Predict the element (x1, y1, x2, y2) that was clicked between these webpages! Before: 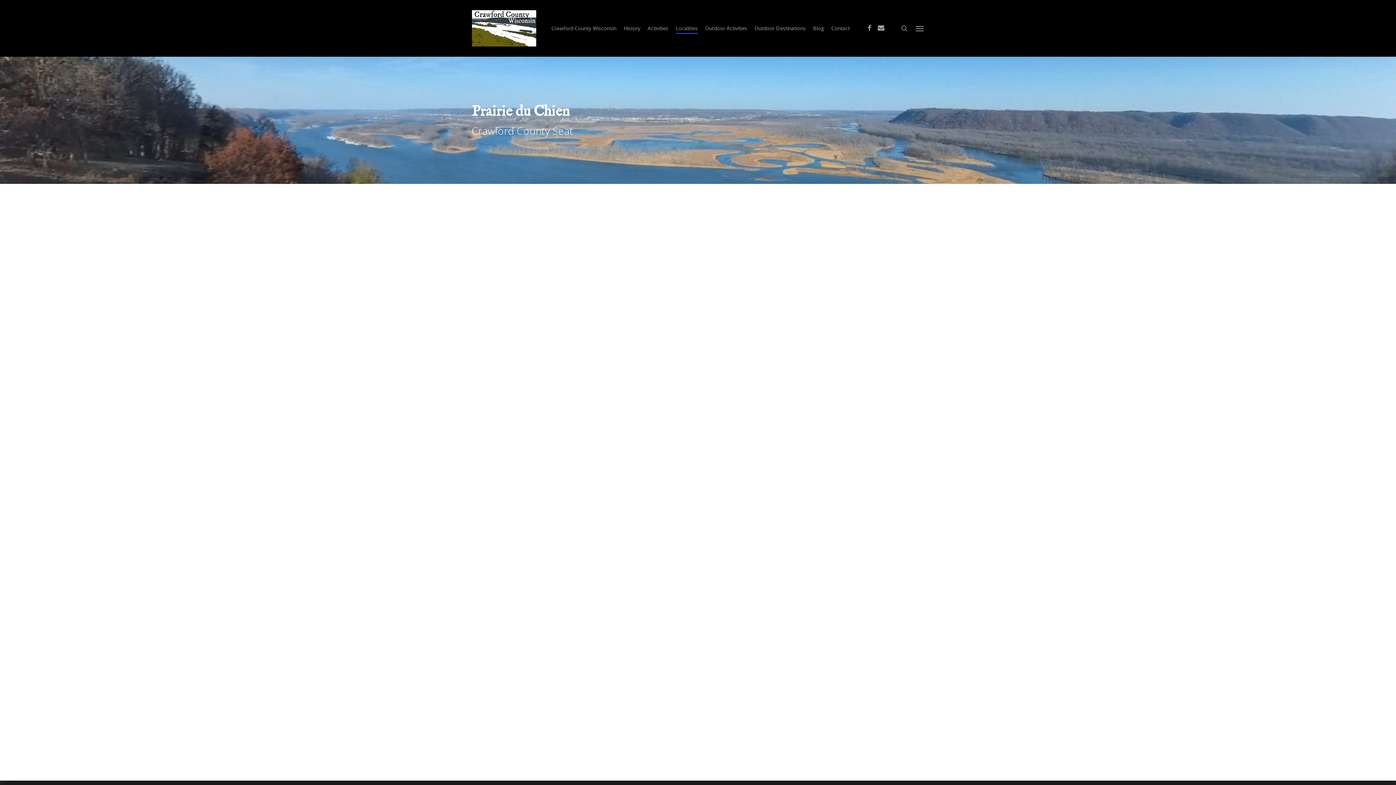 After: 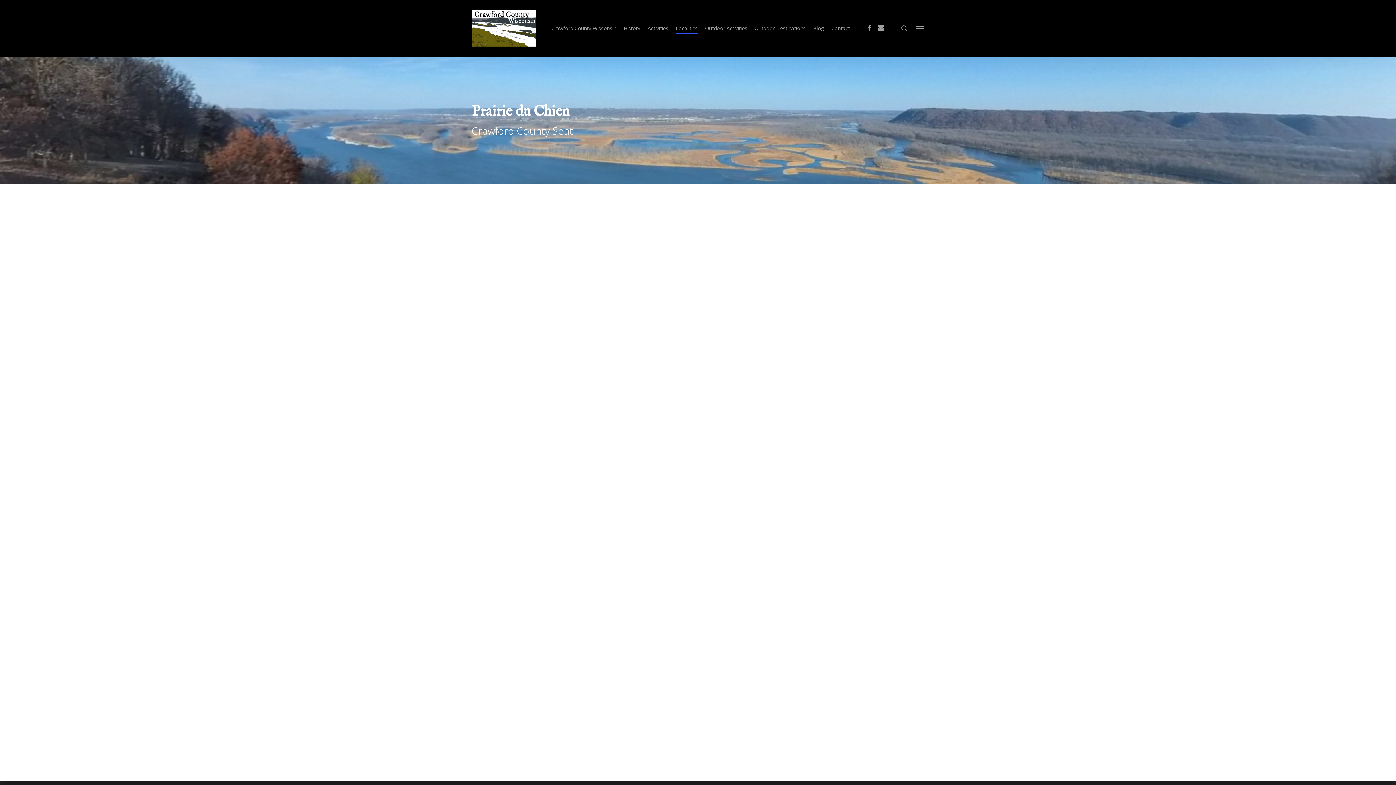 Action: label: email bbox: (874, 24, 887, 32)